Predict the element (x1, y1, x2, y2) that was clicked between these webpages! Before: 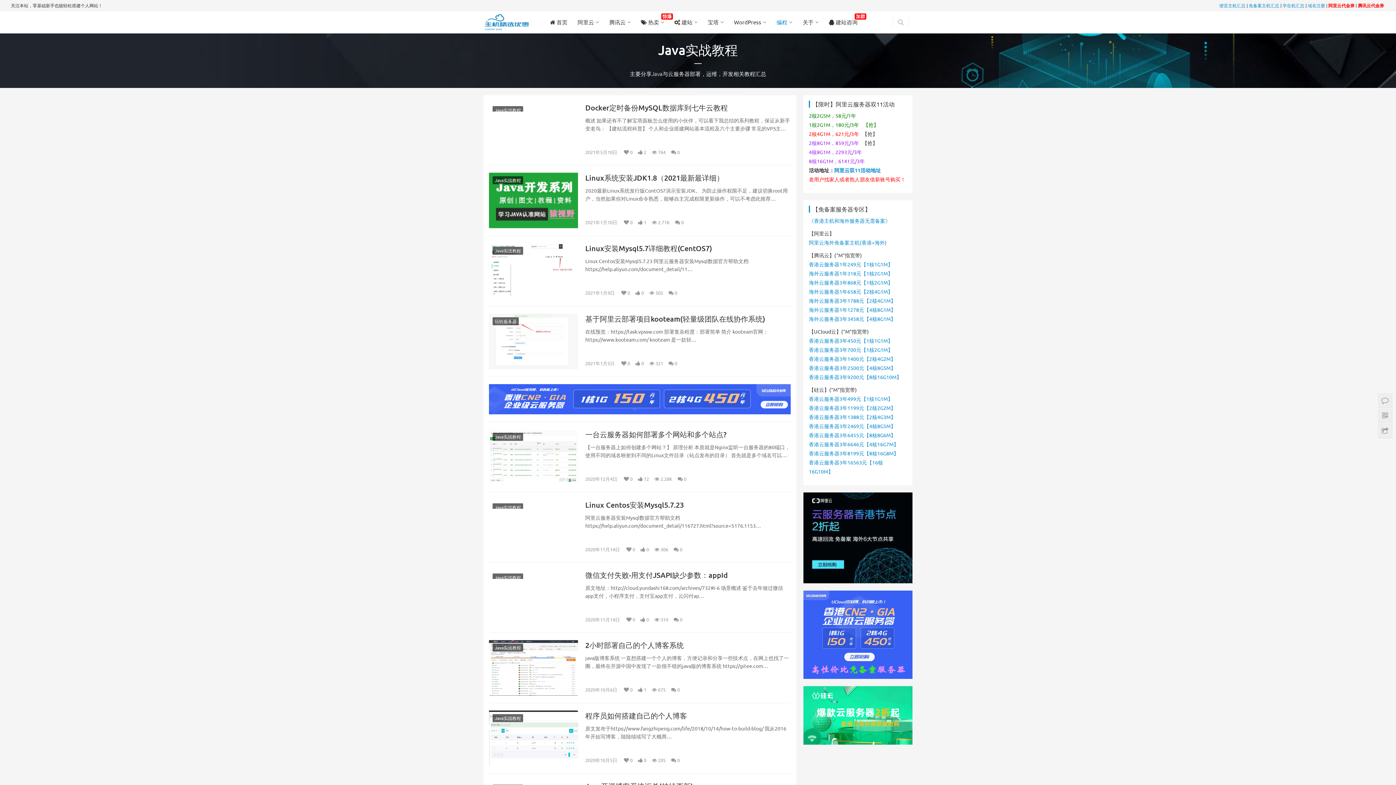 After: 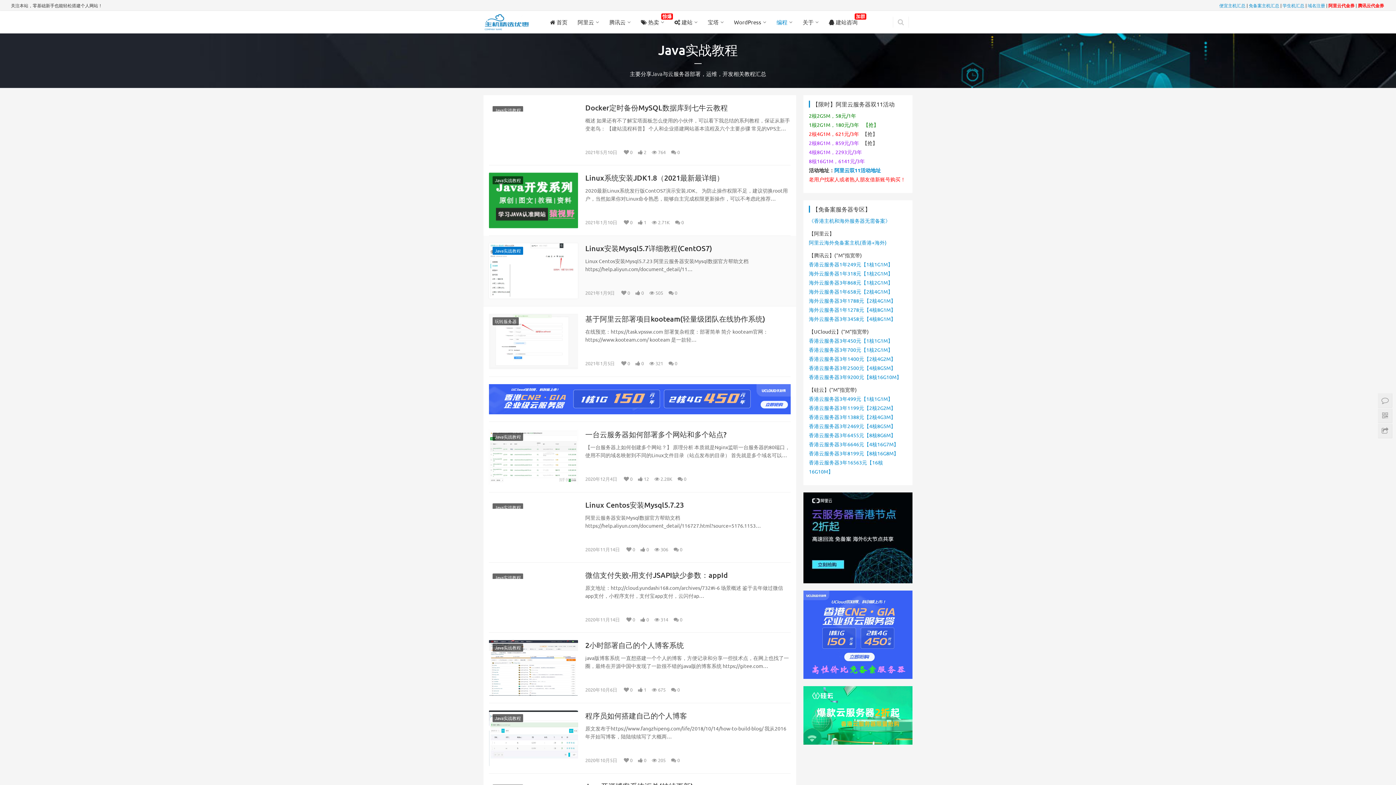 Action: label: Java实战教程 bbox: (492, 246, 523, 254)